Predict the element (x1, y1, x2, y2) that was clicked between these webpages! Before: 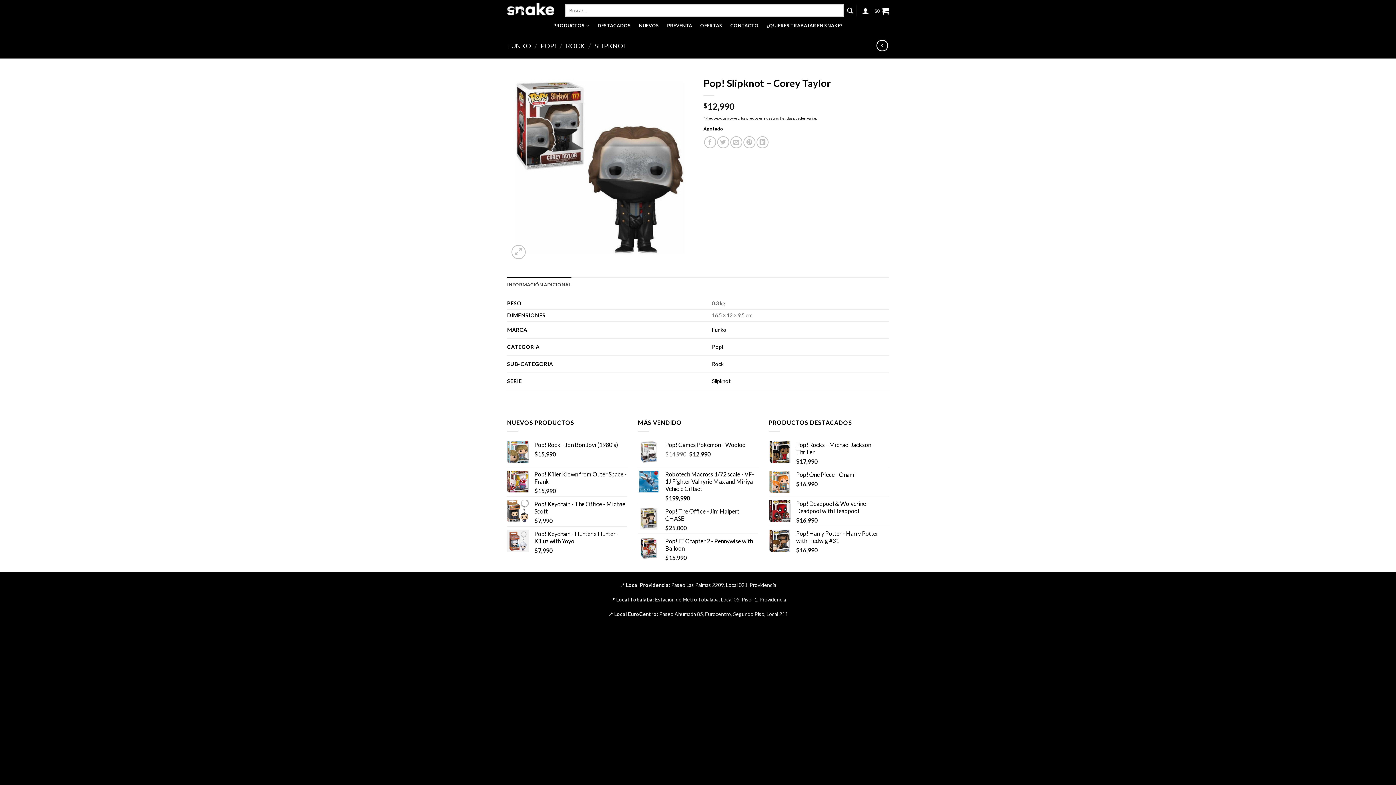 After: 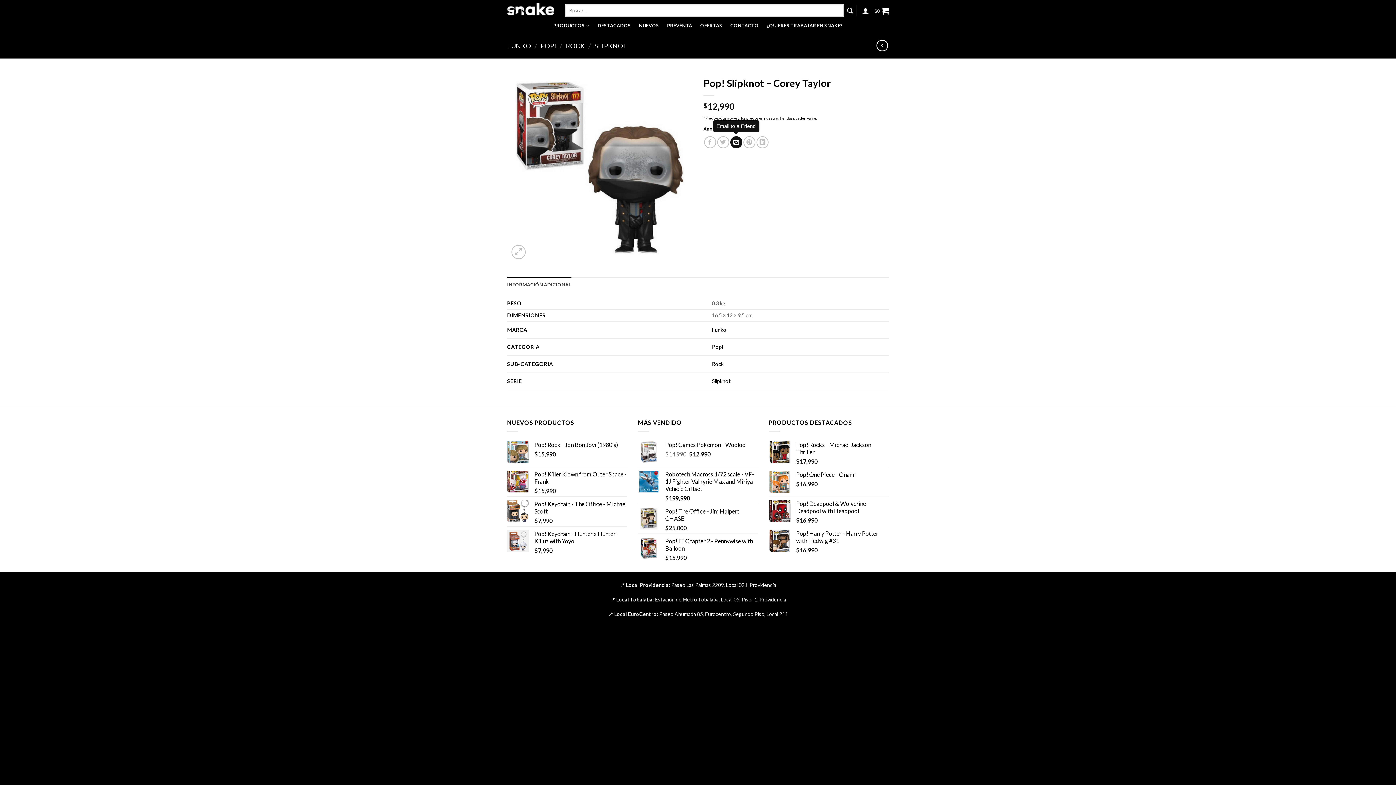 Action: bbox: (730, 136, 742, 148)